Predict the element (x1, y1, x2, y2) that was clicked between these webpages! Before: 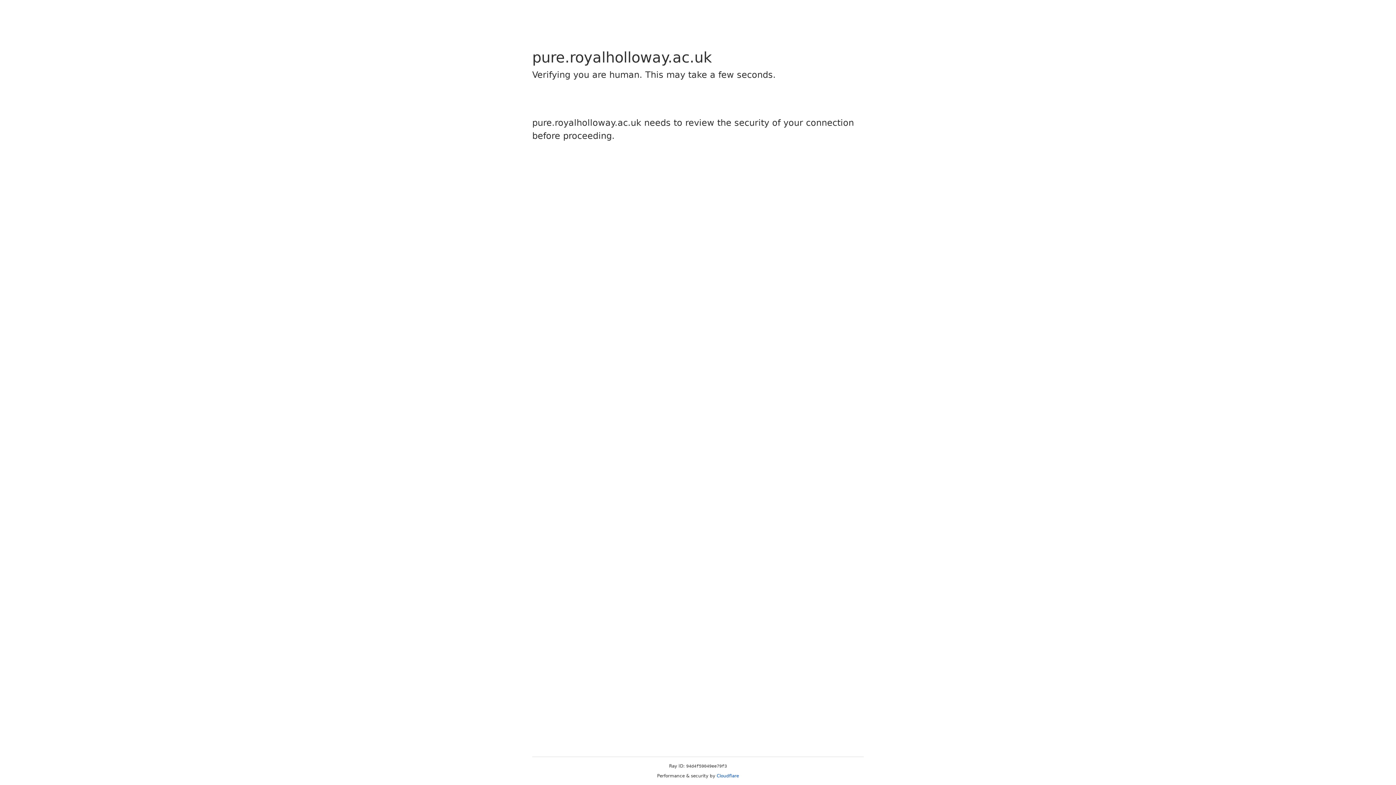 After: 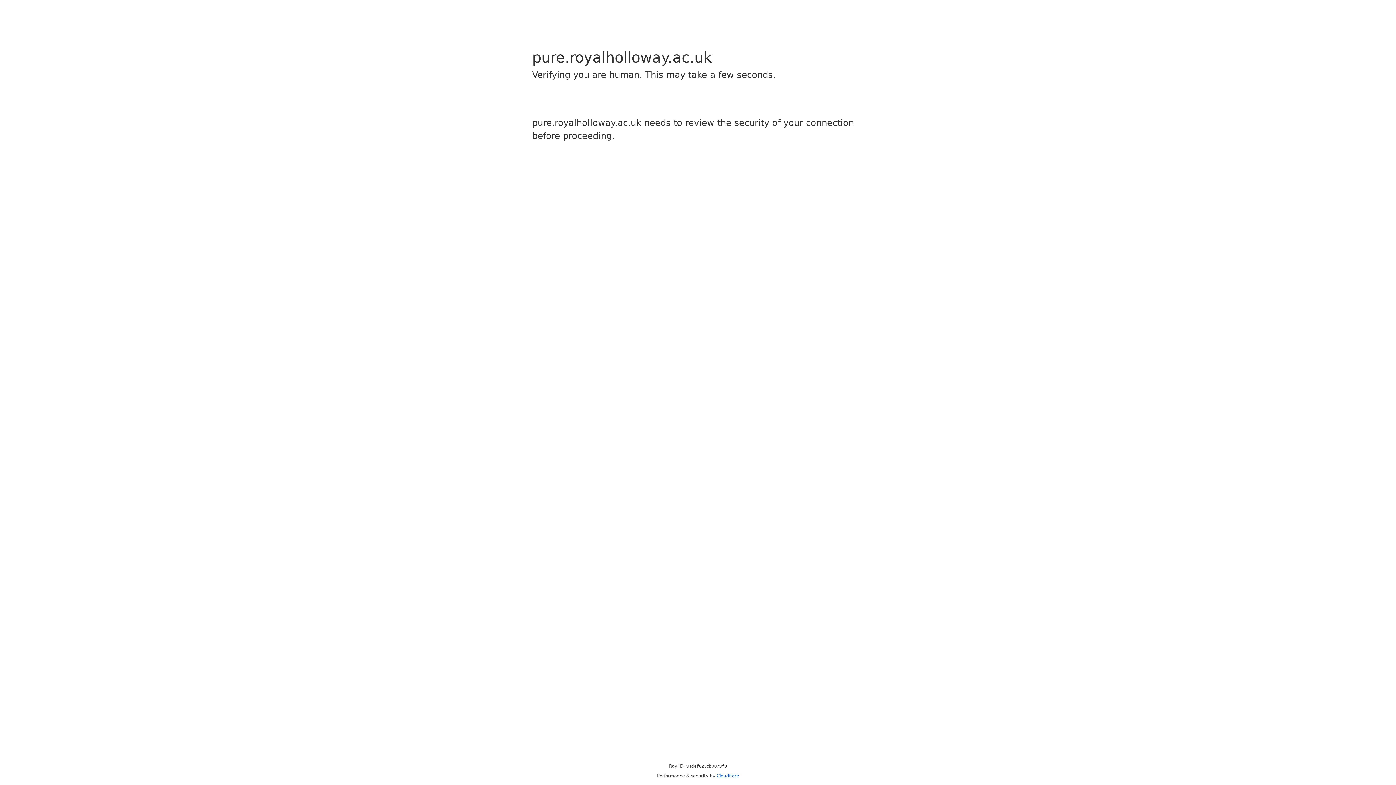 Action: bbox: (716, 773, 739, 778) label: Cloudflare